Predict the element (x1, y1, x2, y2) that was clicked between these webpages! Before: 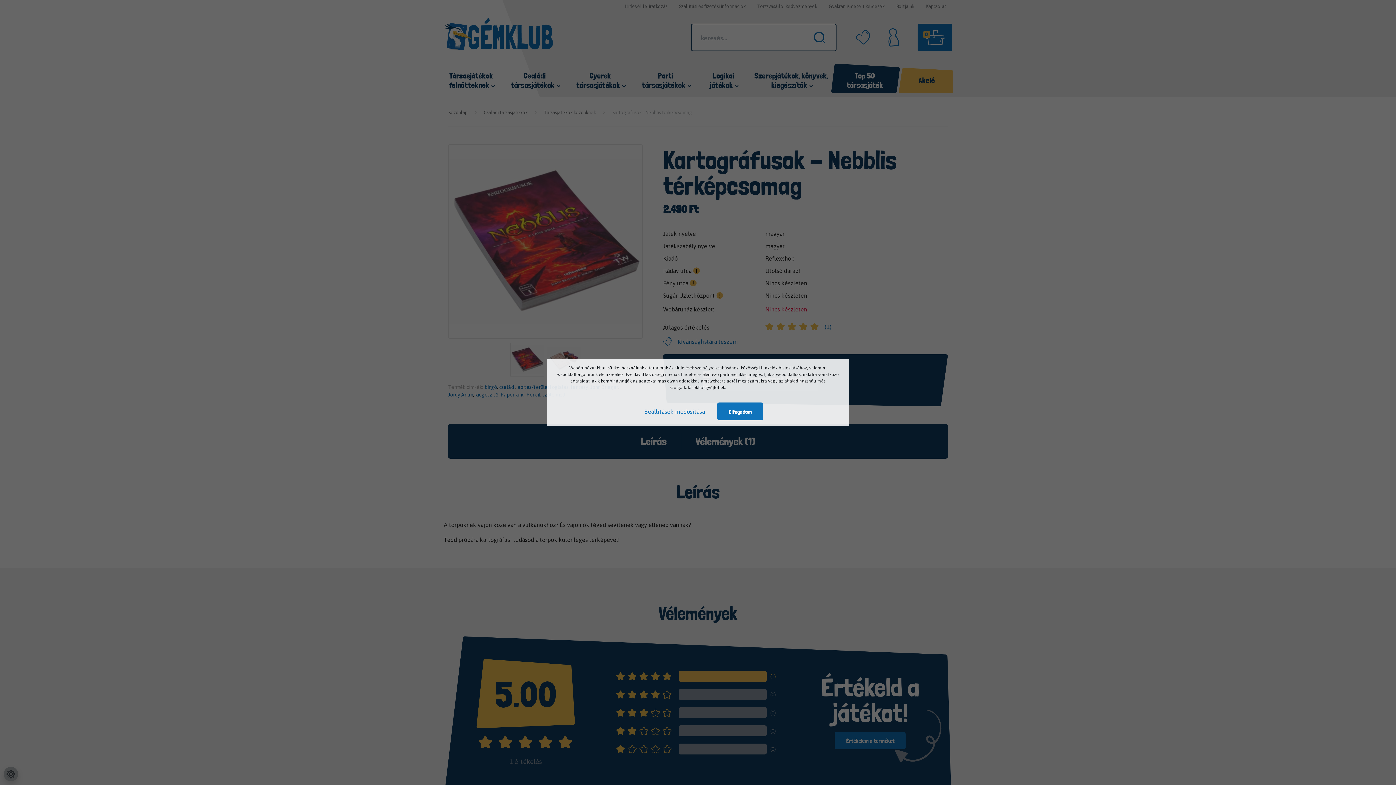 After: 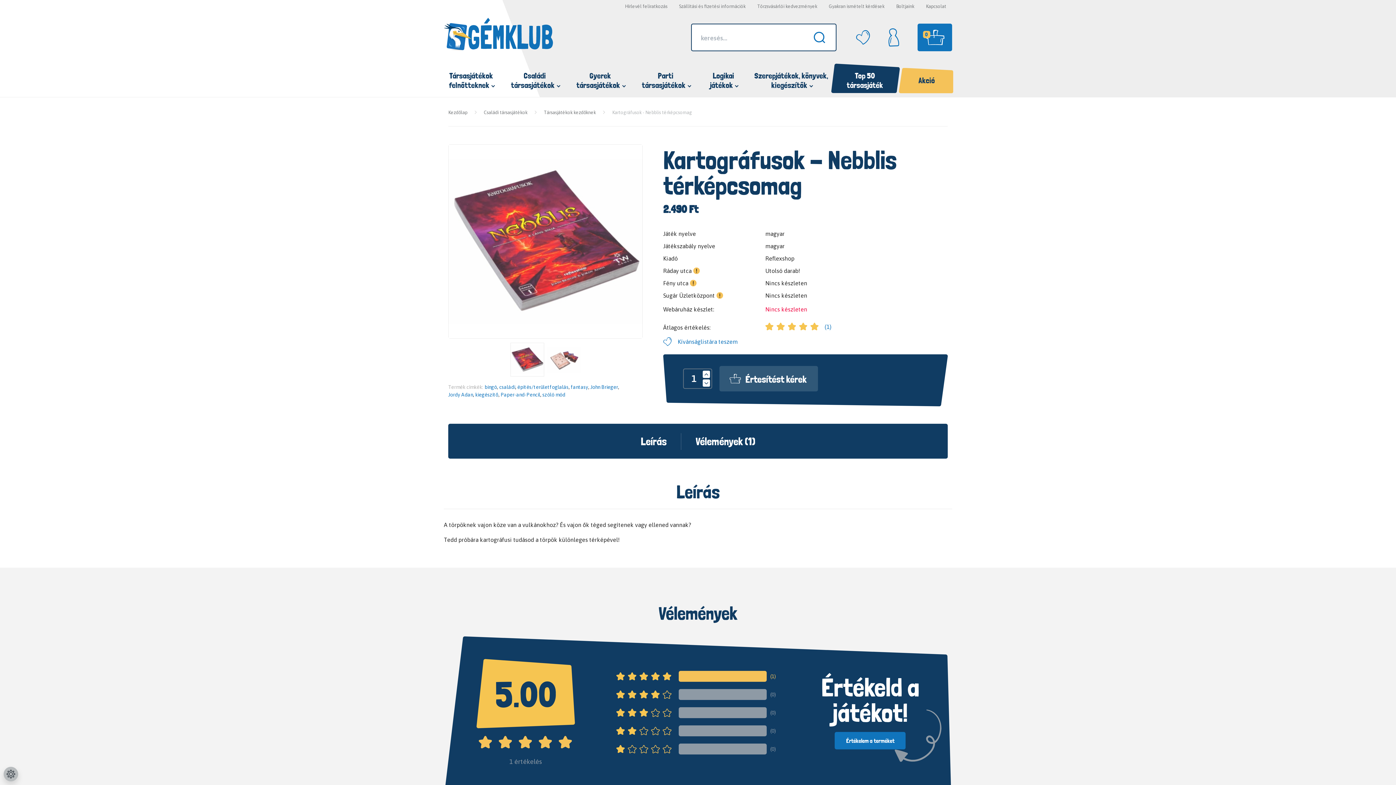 Action: label: Elfogadom bbox: (717, 402, 763, 420)